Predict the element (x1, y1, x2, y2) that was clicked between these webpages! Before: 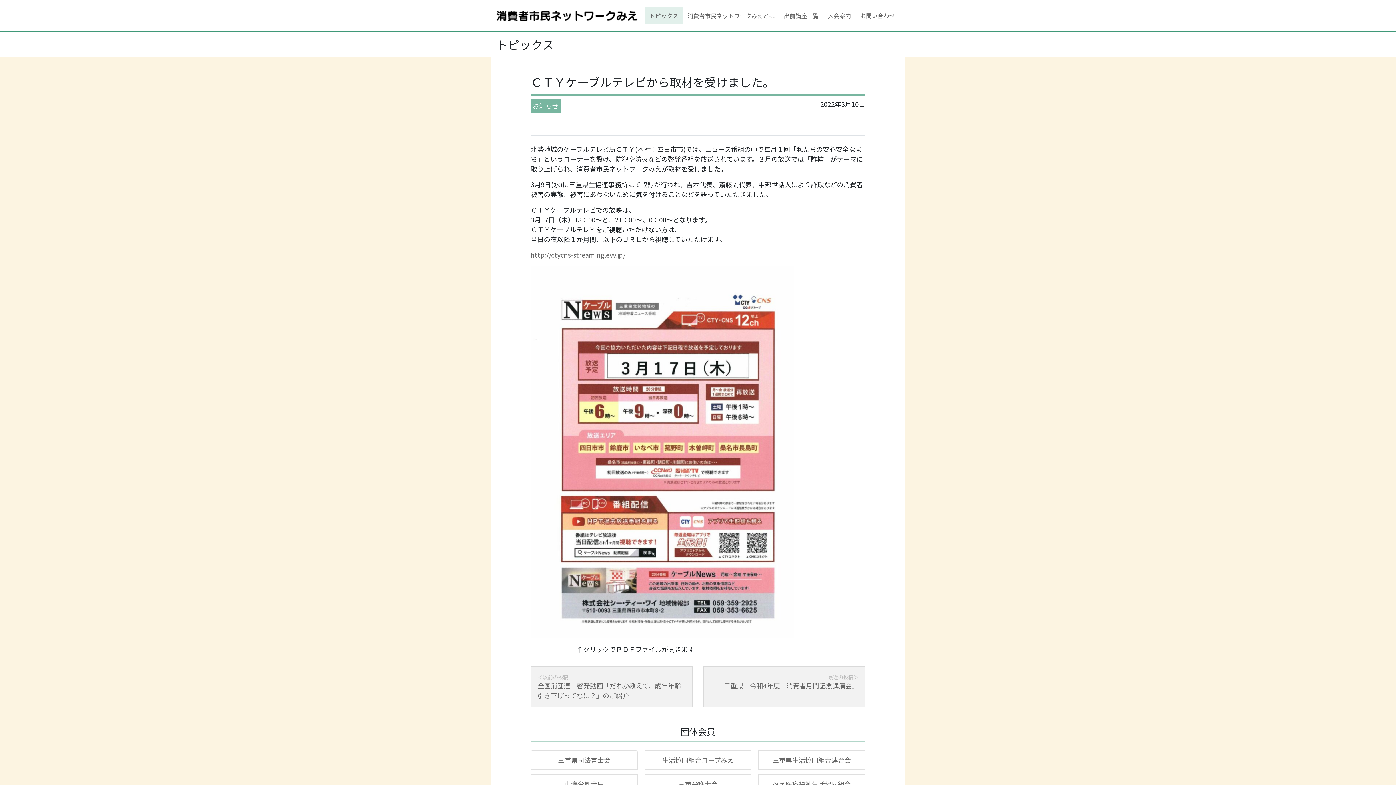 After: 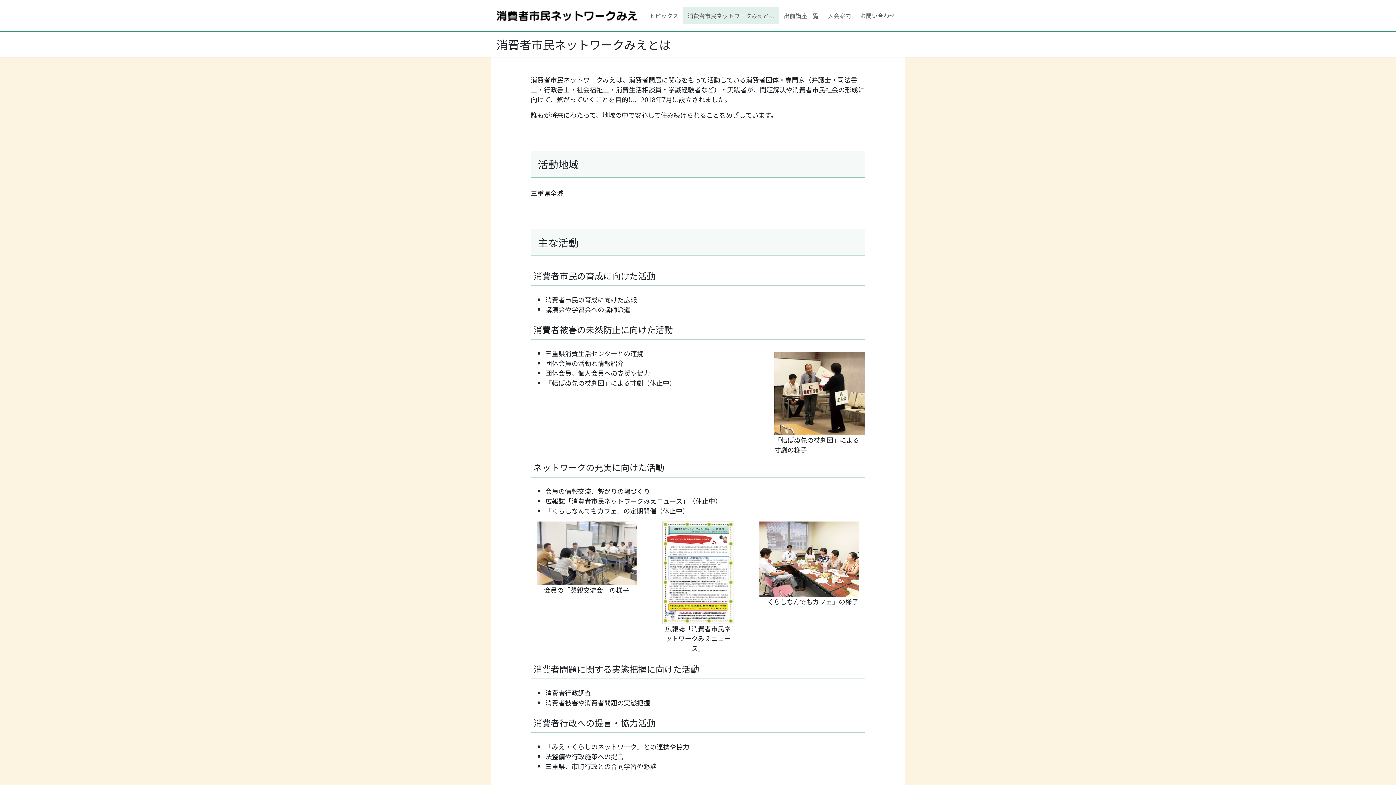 Action: bbox: (682, 6, 779, 24) label: 消費者市民ネットワークみえとは